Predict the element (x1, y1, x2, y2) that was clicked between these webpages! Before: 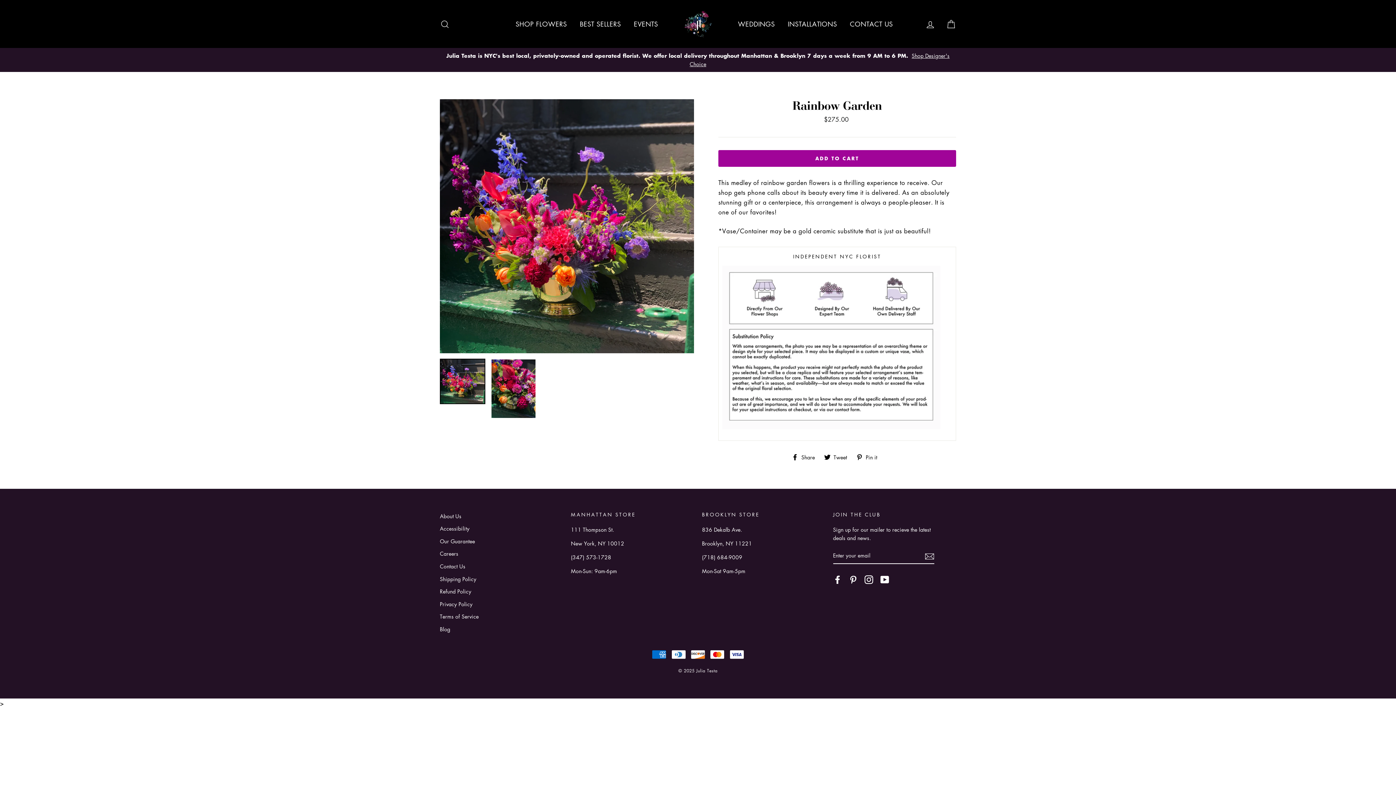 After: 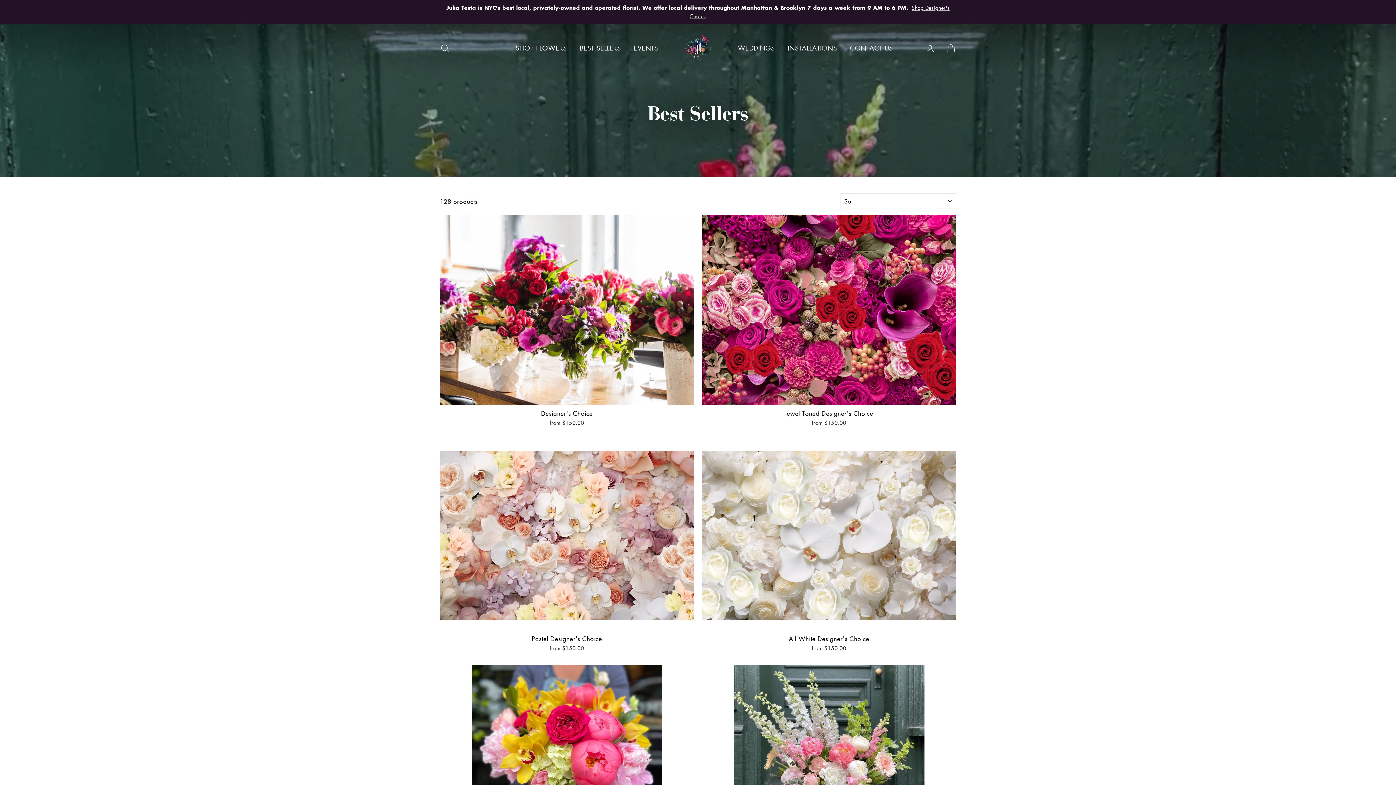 Action: bbox: (574, 16, 626, 31) label: BEST SELLERS